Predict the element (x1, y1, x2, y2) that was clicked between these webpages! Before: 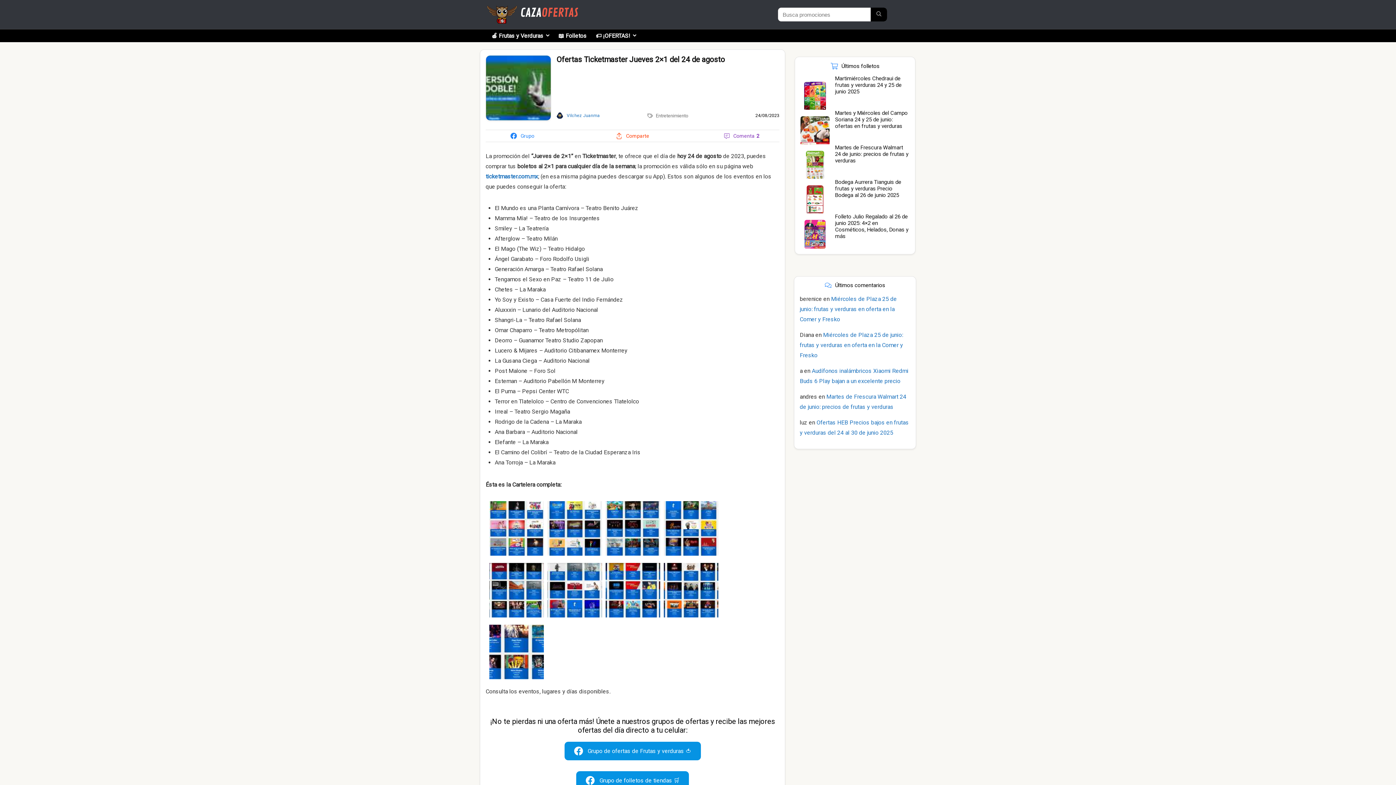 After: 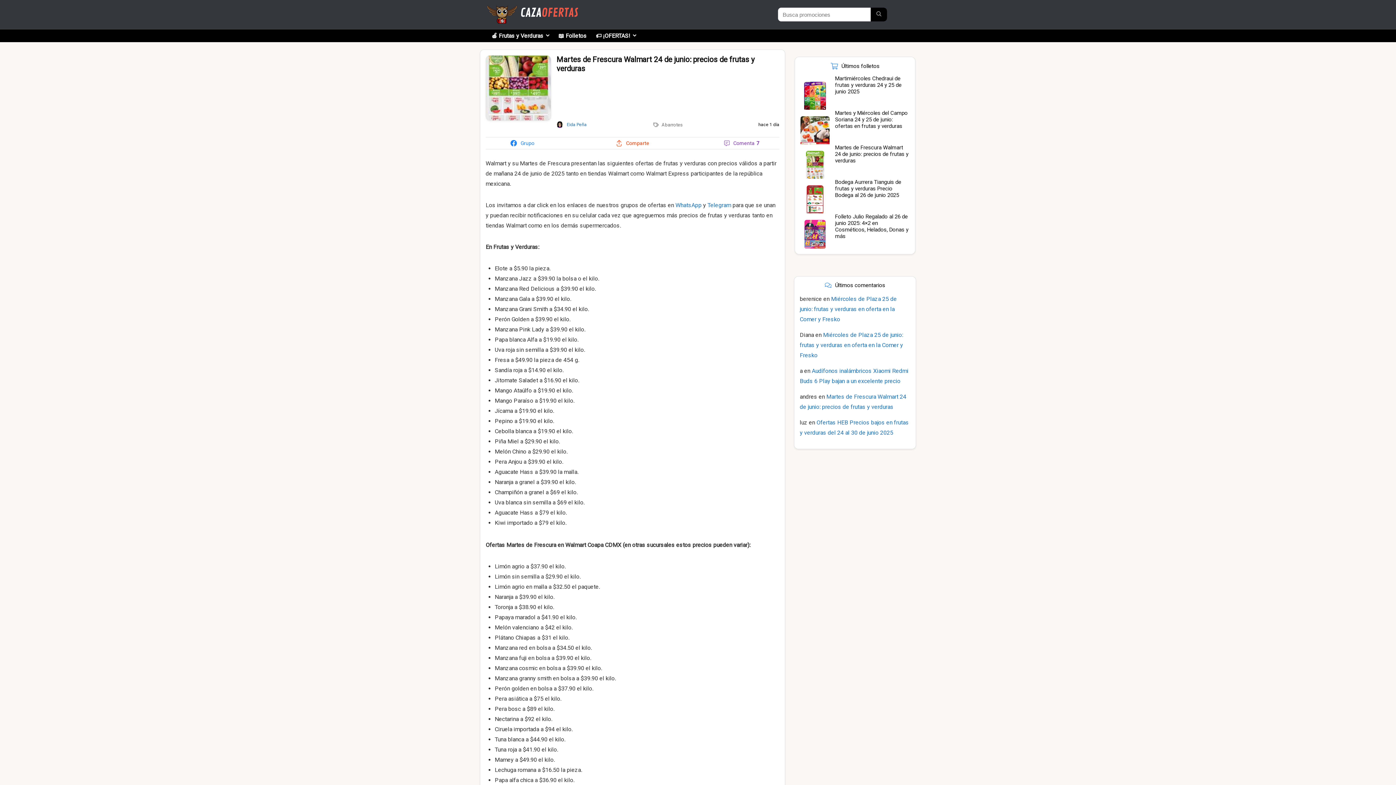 Action: bbox: (806, 150, 824, 157) label: 
